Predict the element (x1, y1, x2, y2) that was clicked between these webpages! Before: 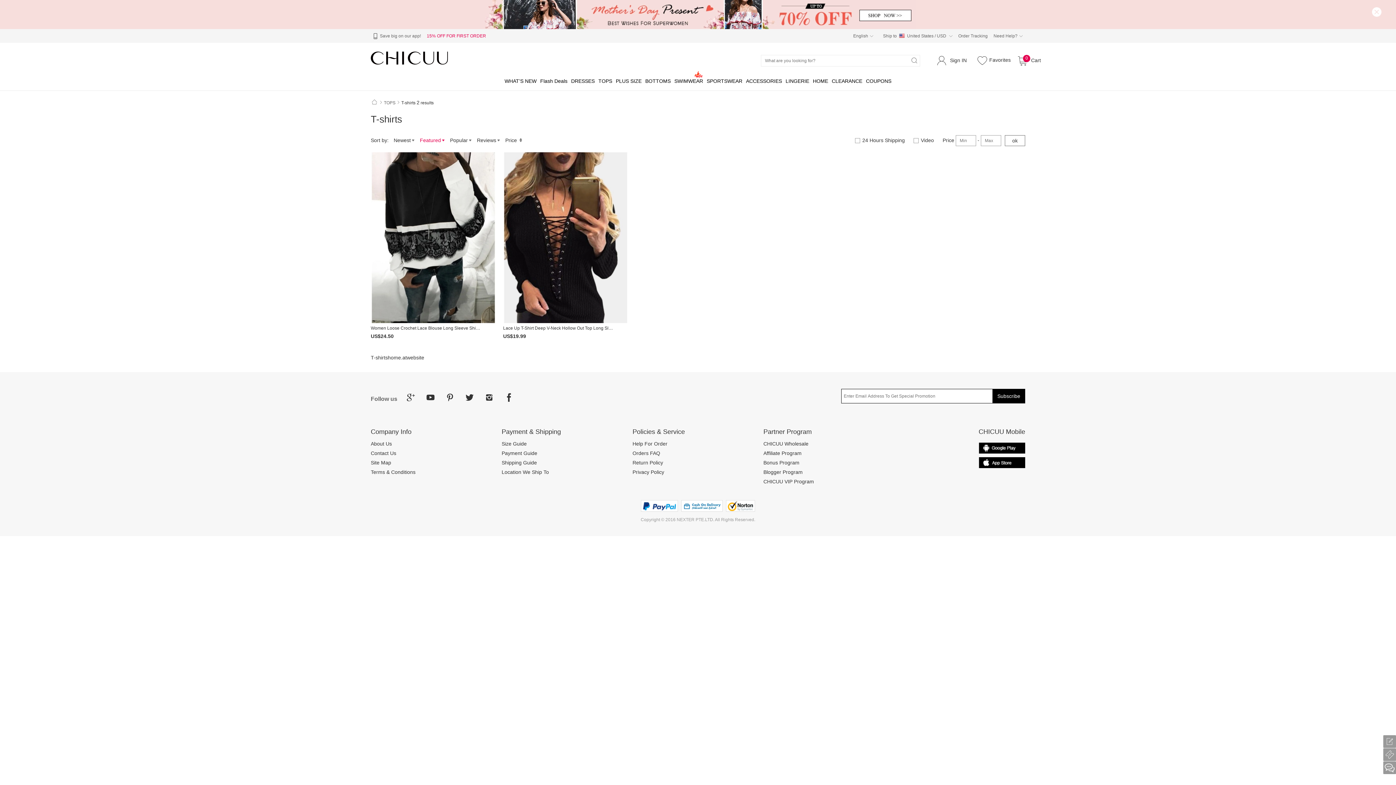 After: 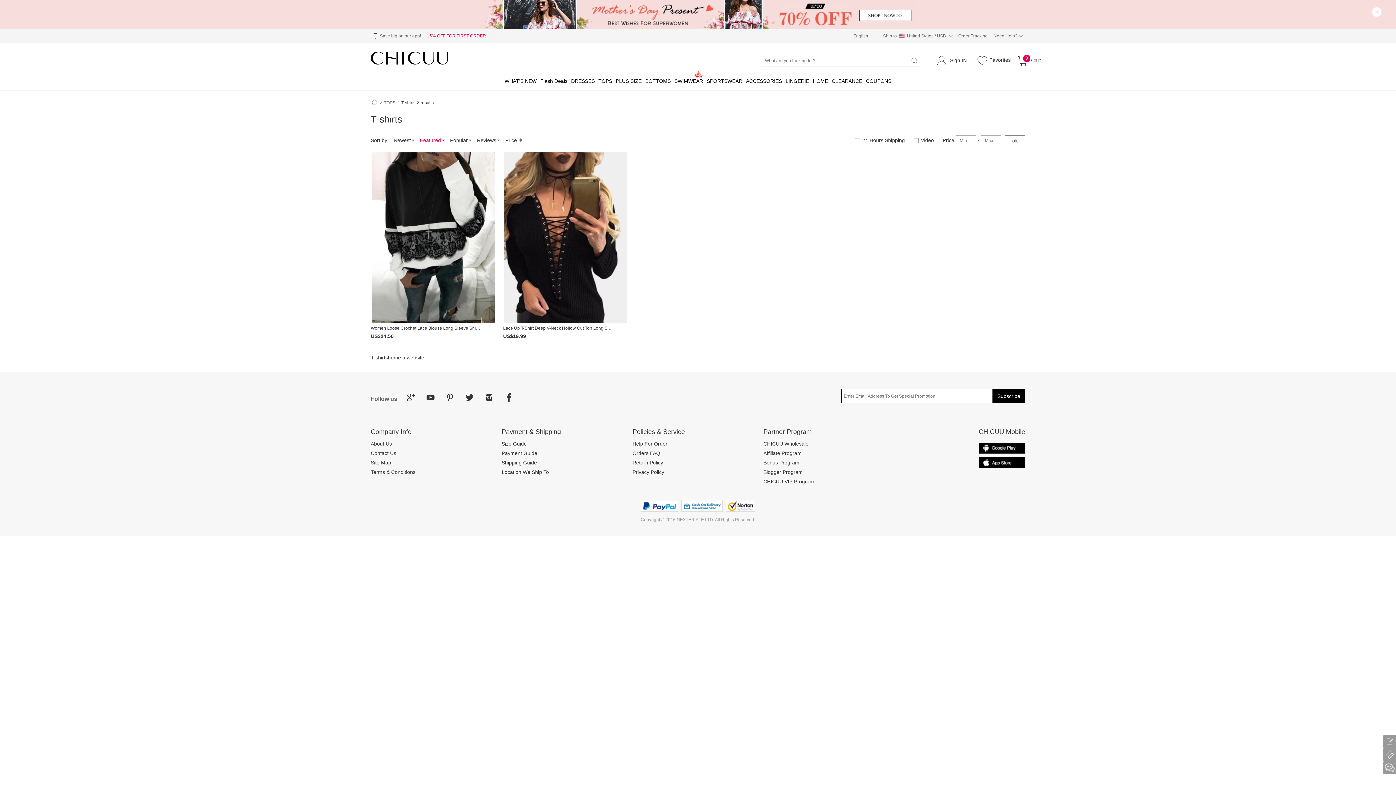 Action: bbox: (908, 54, 920, 66)